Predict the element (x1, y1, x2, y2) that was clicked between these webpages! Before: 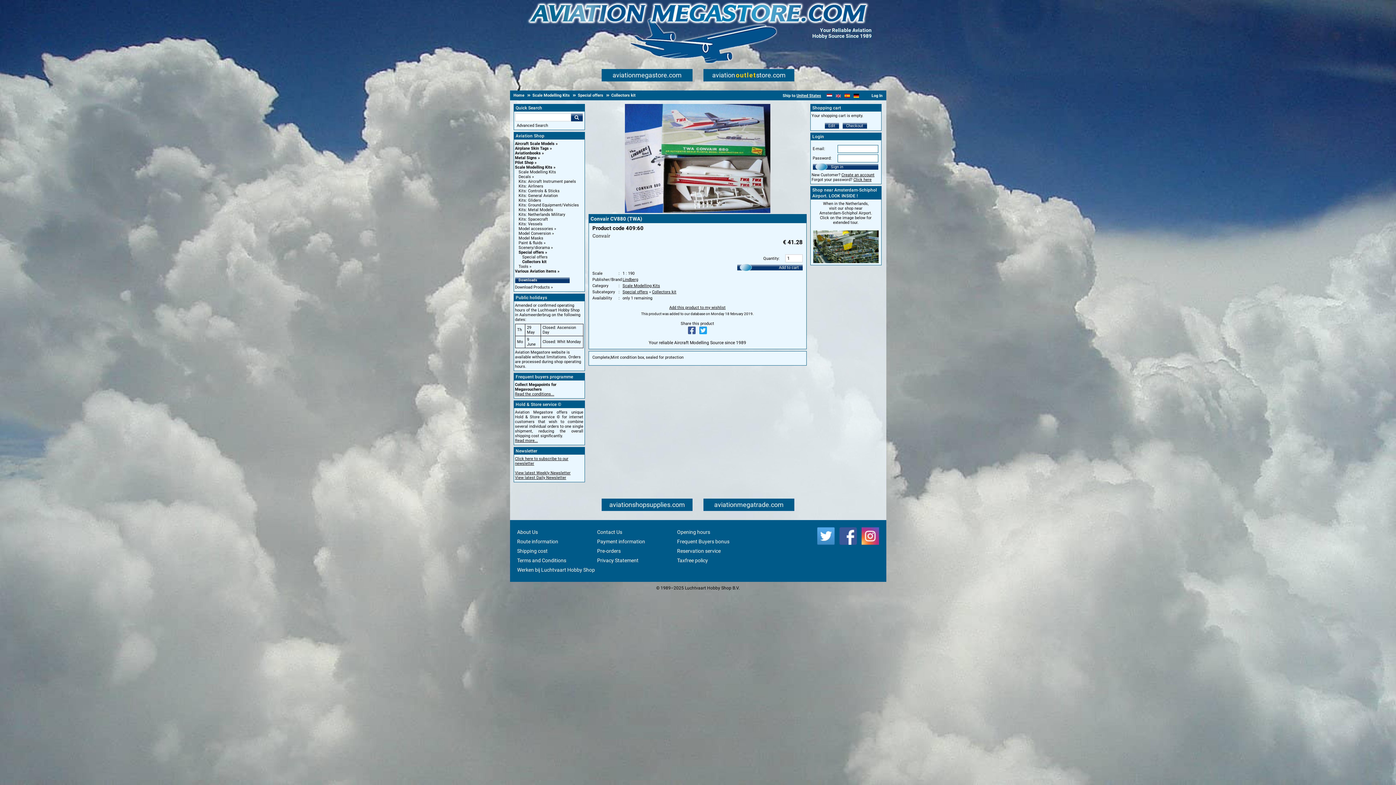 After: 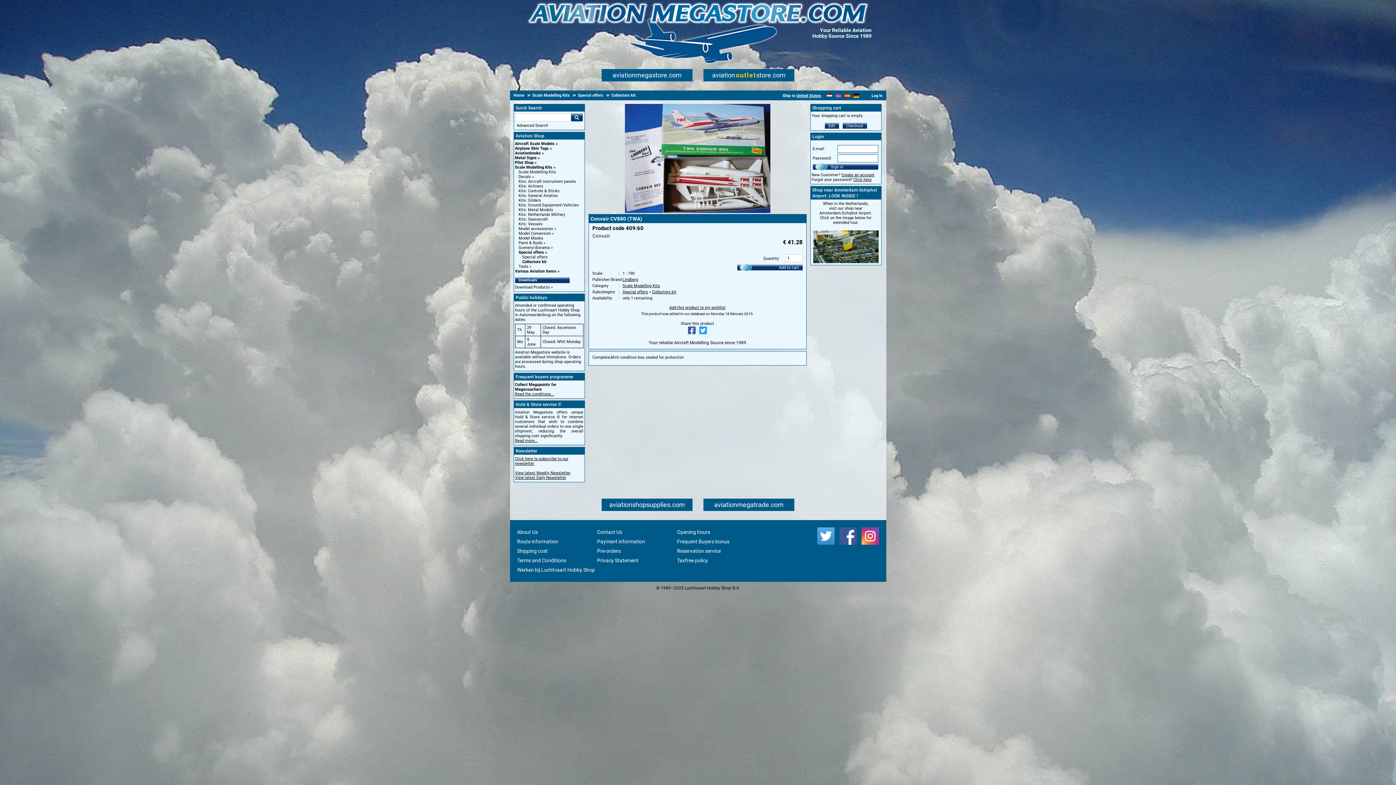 Action: bbox: (813, 541, 834, 546)